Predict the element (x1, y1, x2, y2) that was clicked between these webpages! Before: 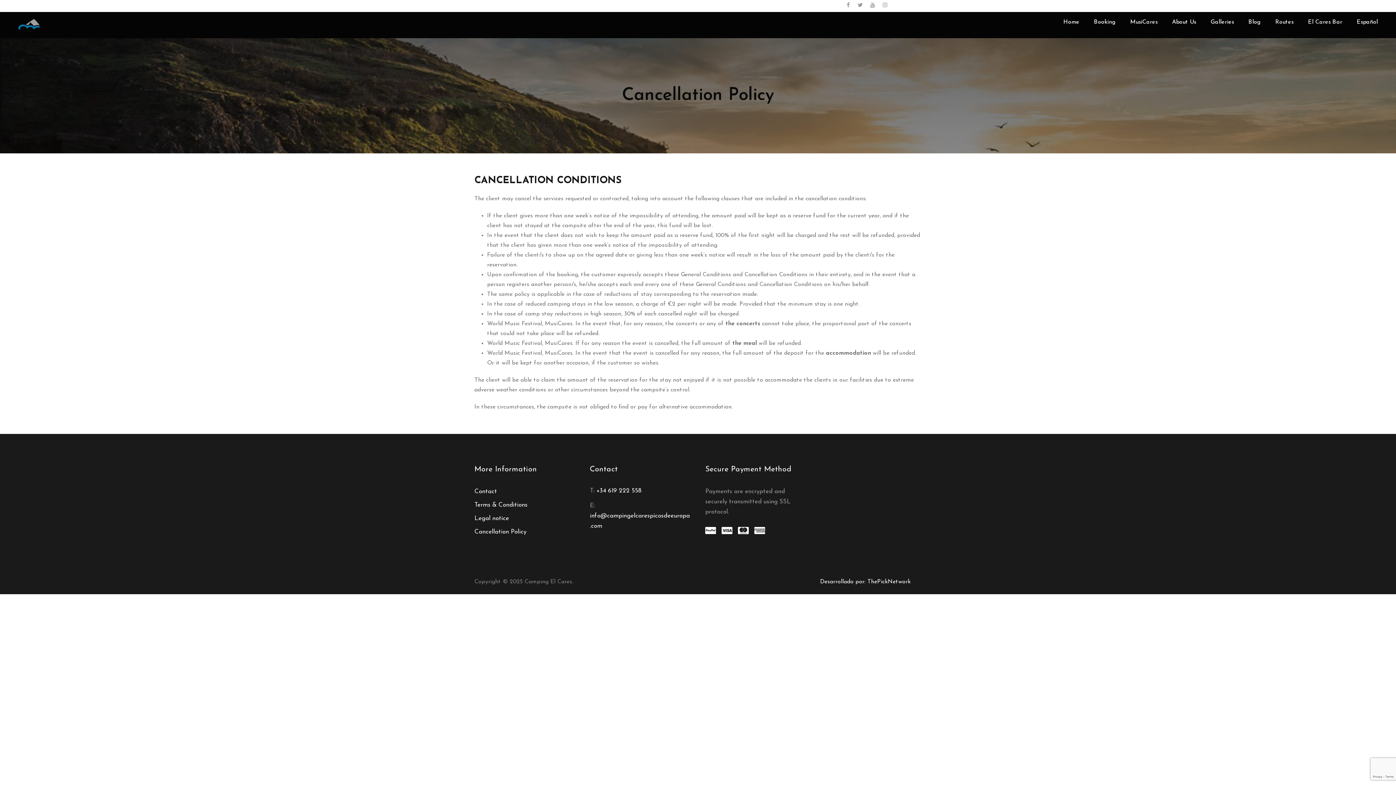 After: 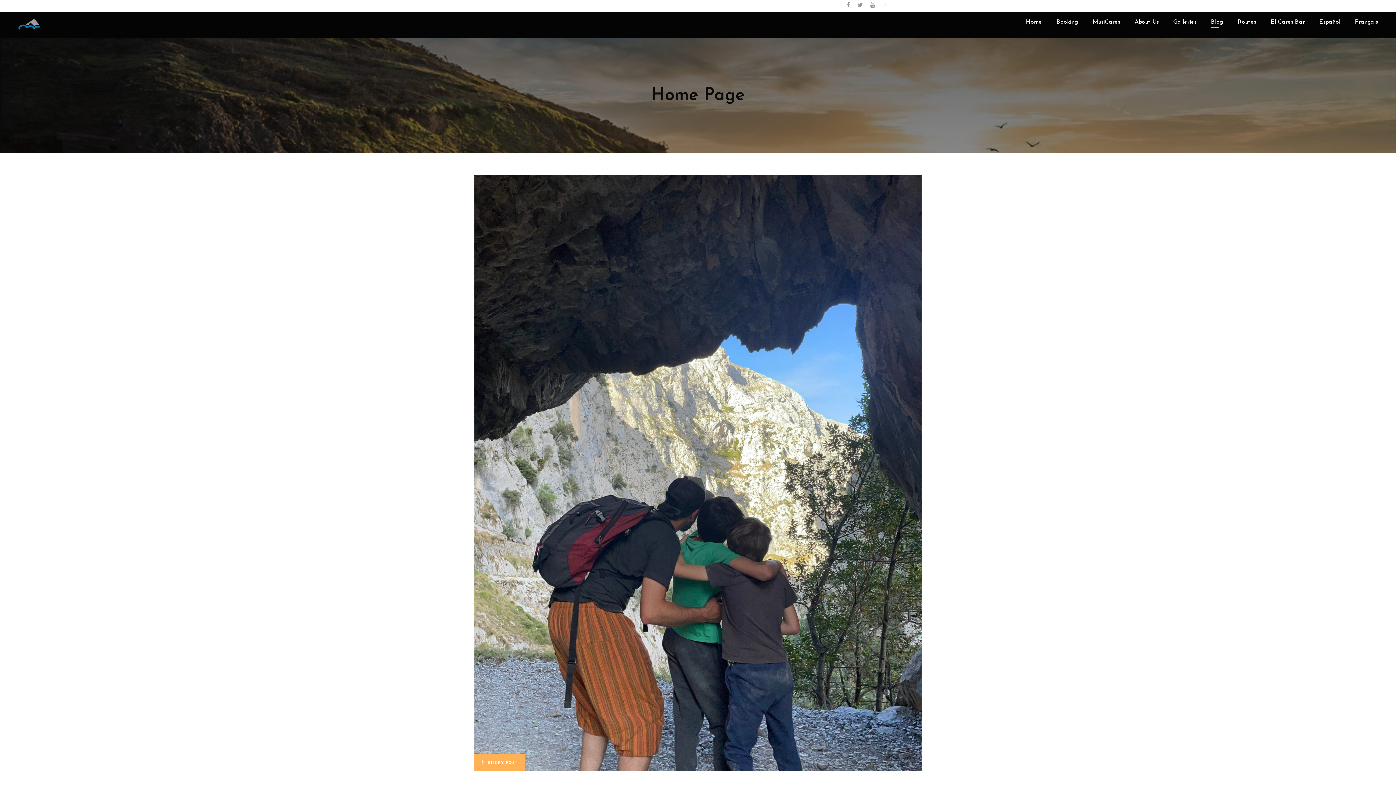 Action: bbox: (1248, 17, 1261, 38) label: Blog